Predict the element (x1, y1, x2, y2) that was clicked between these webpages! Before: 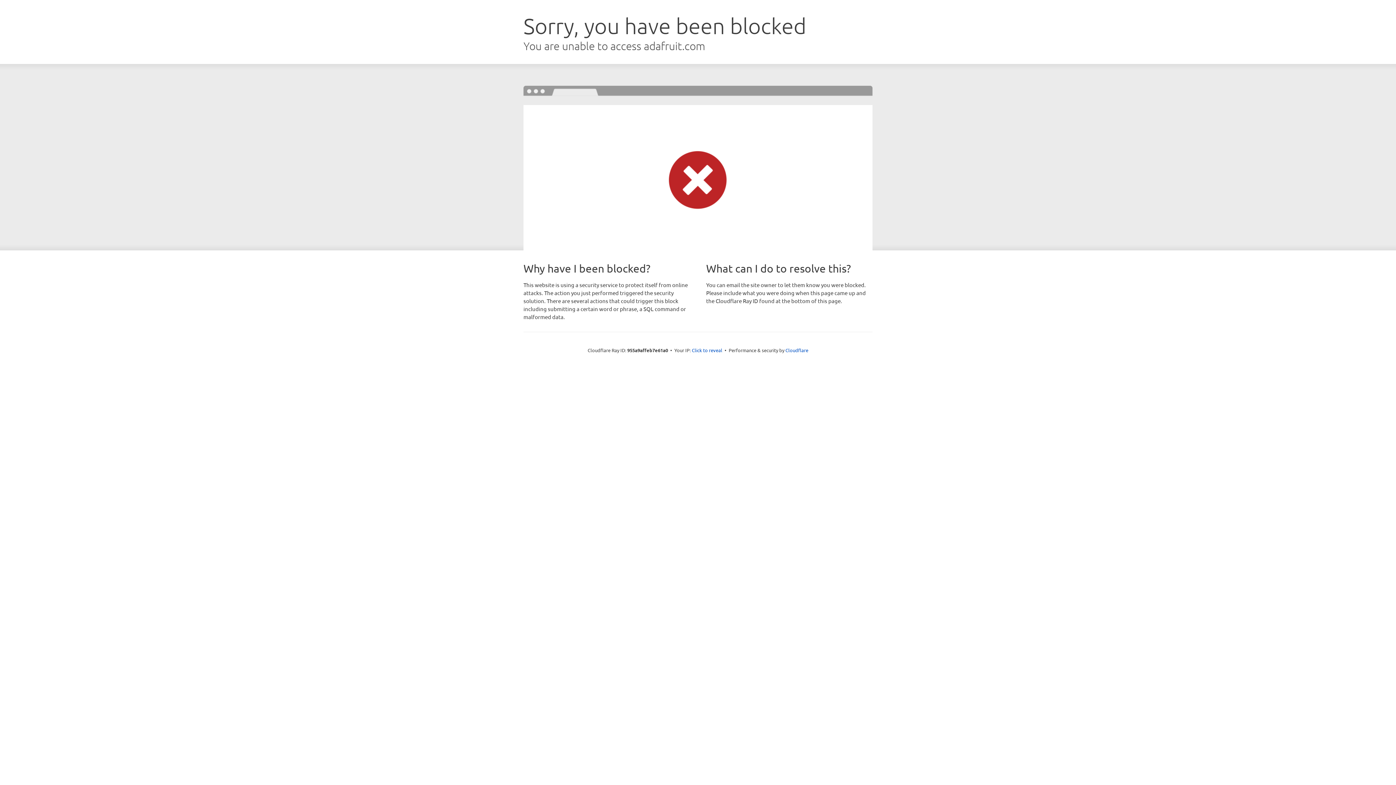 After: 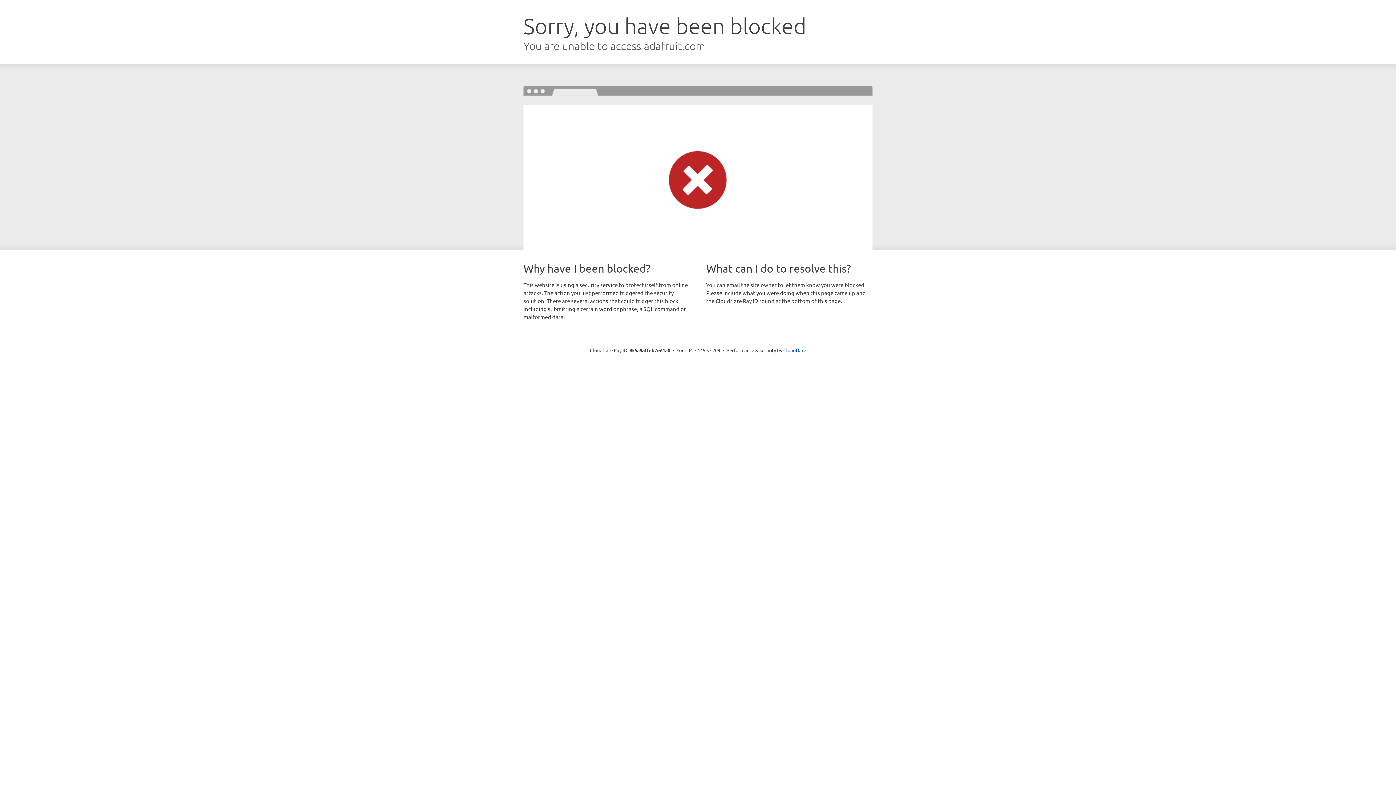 Action: label: Click to reveal bbox: (692, 346, 722, 353)